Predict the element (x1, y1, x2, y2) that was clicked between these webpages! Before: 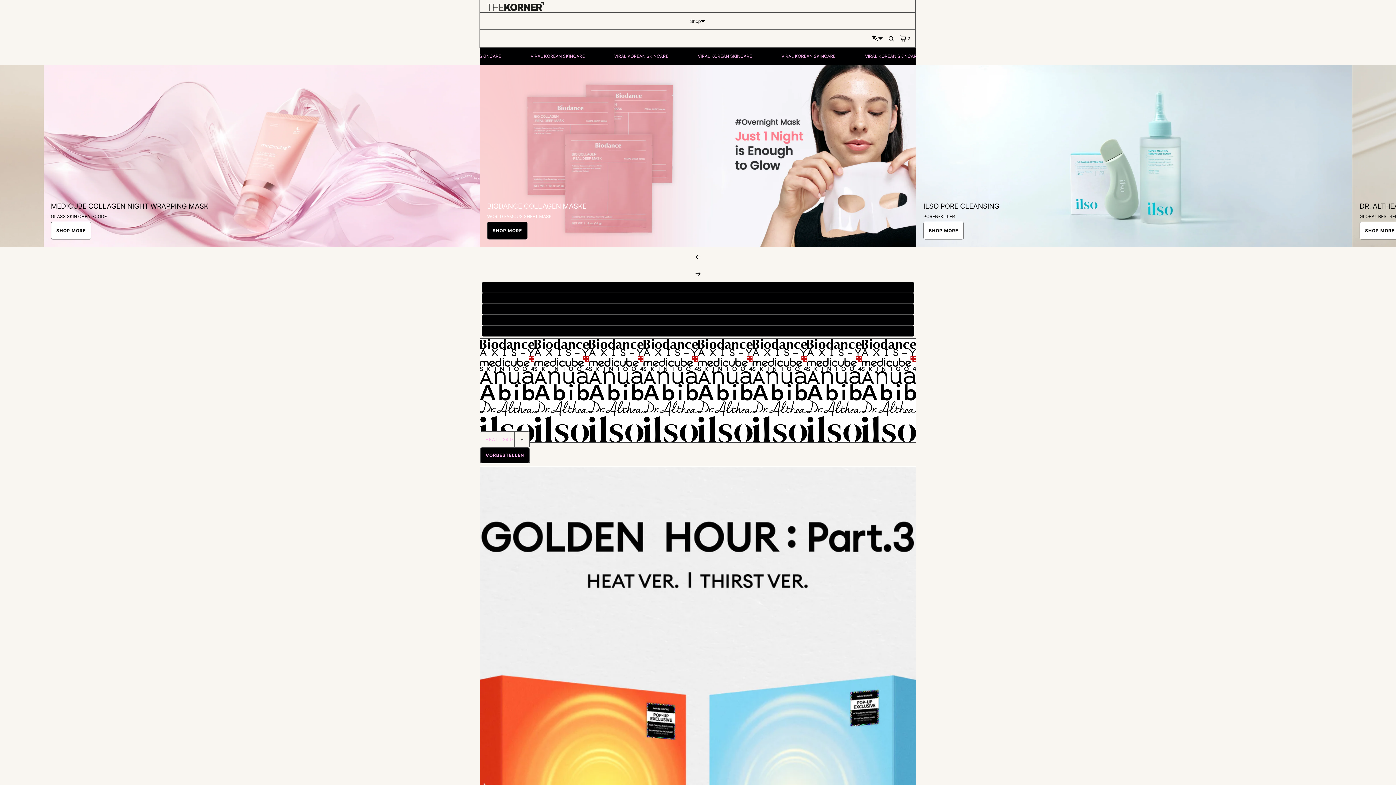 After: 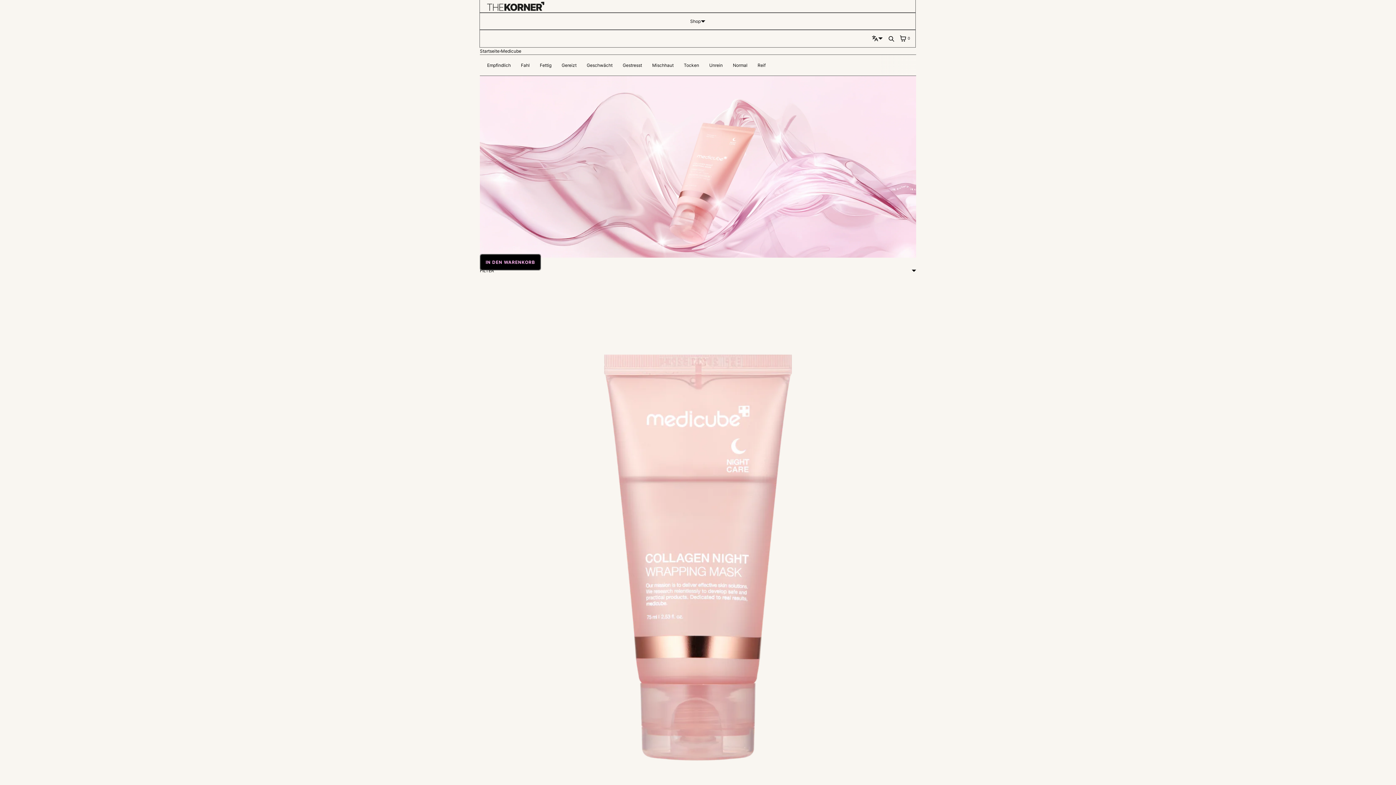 Action: bbox: (916, 65, 1352, 246)